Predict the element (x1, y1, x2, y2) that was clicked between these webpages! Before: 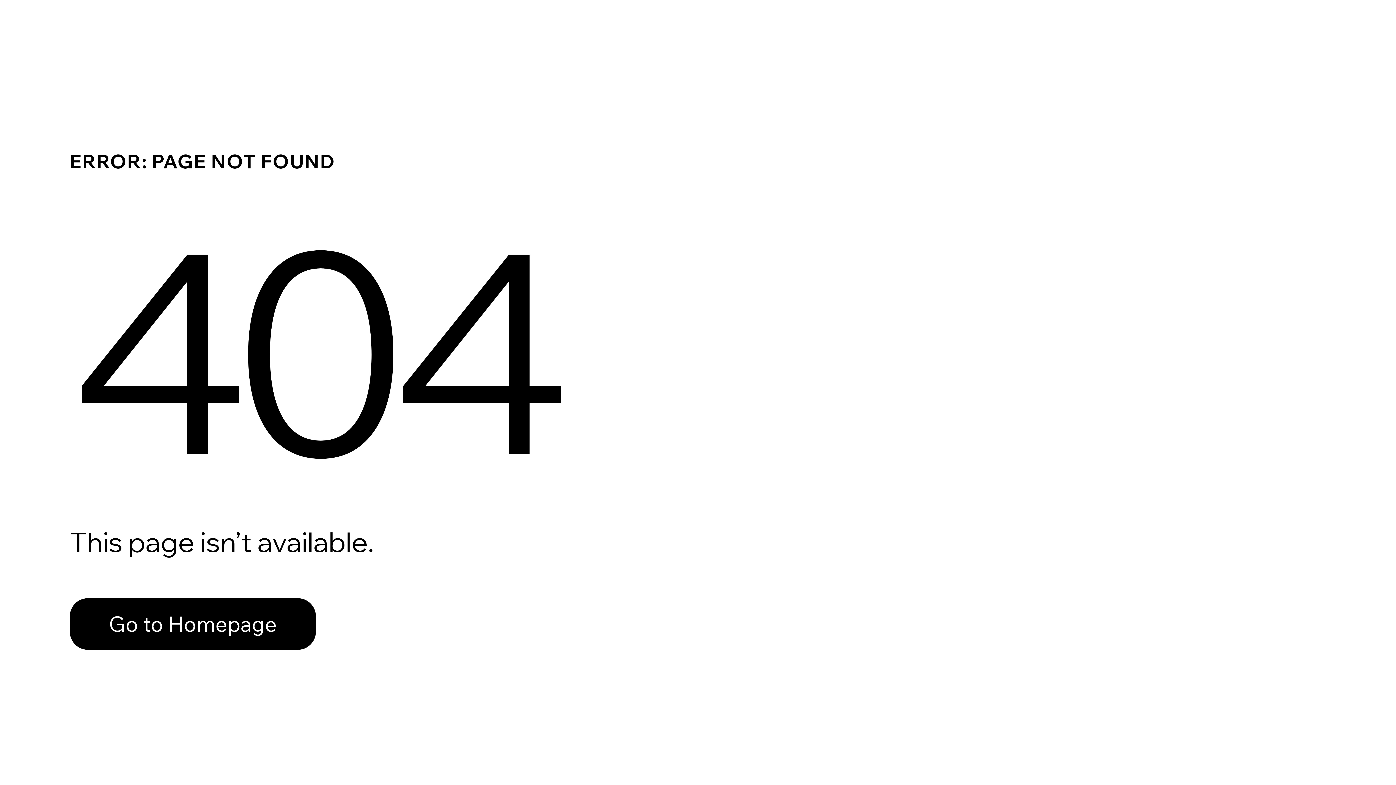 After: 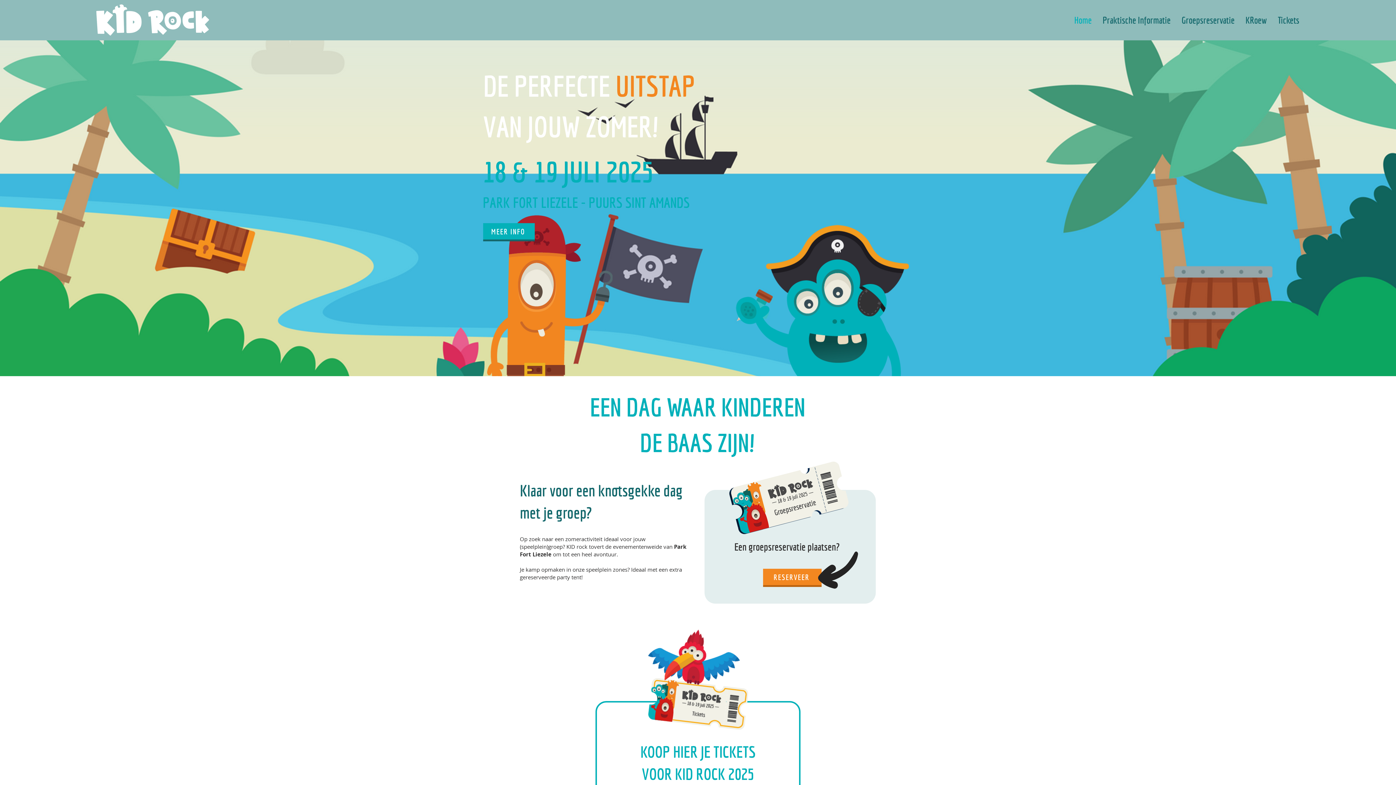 Action: label: Go to Homepage bbox: (69, 582, 768, 659)